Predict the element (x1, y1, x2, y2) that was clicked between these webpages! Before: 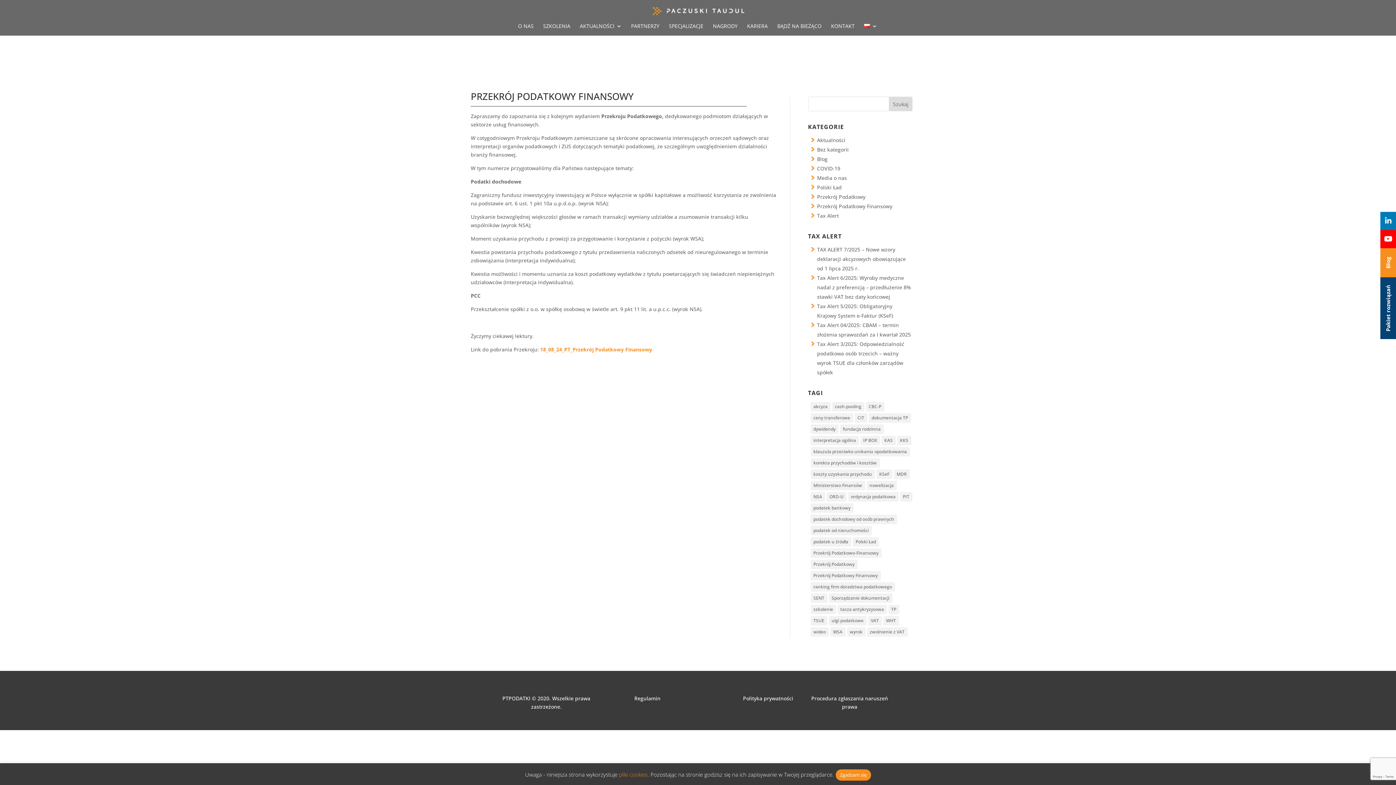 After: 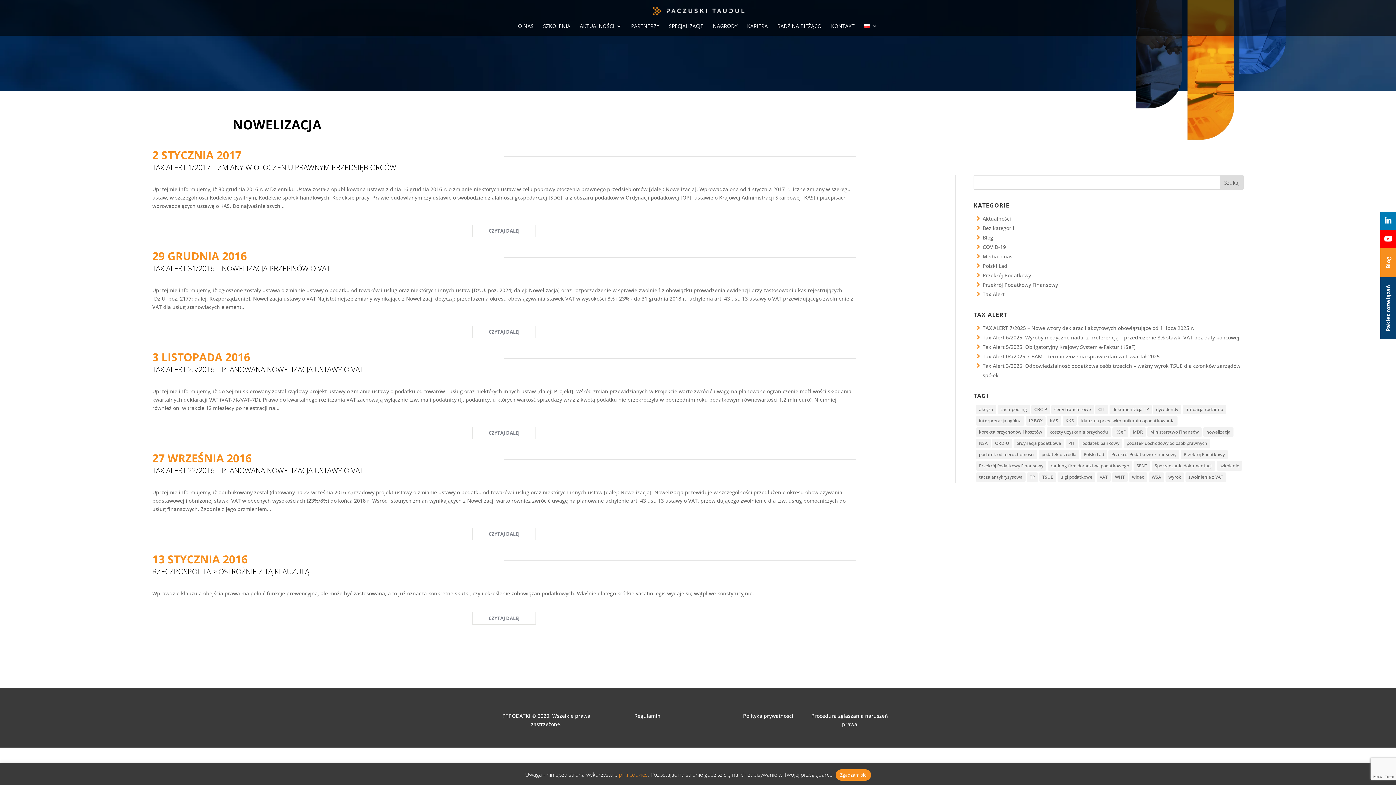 Action: bbox: (866, 481, 896, 490) label: nowelizacja (5 elementów)